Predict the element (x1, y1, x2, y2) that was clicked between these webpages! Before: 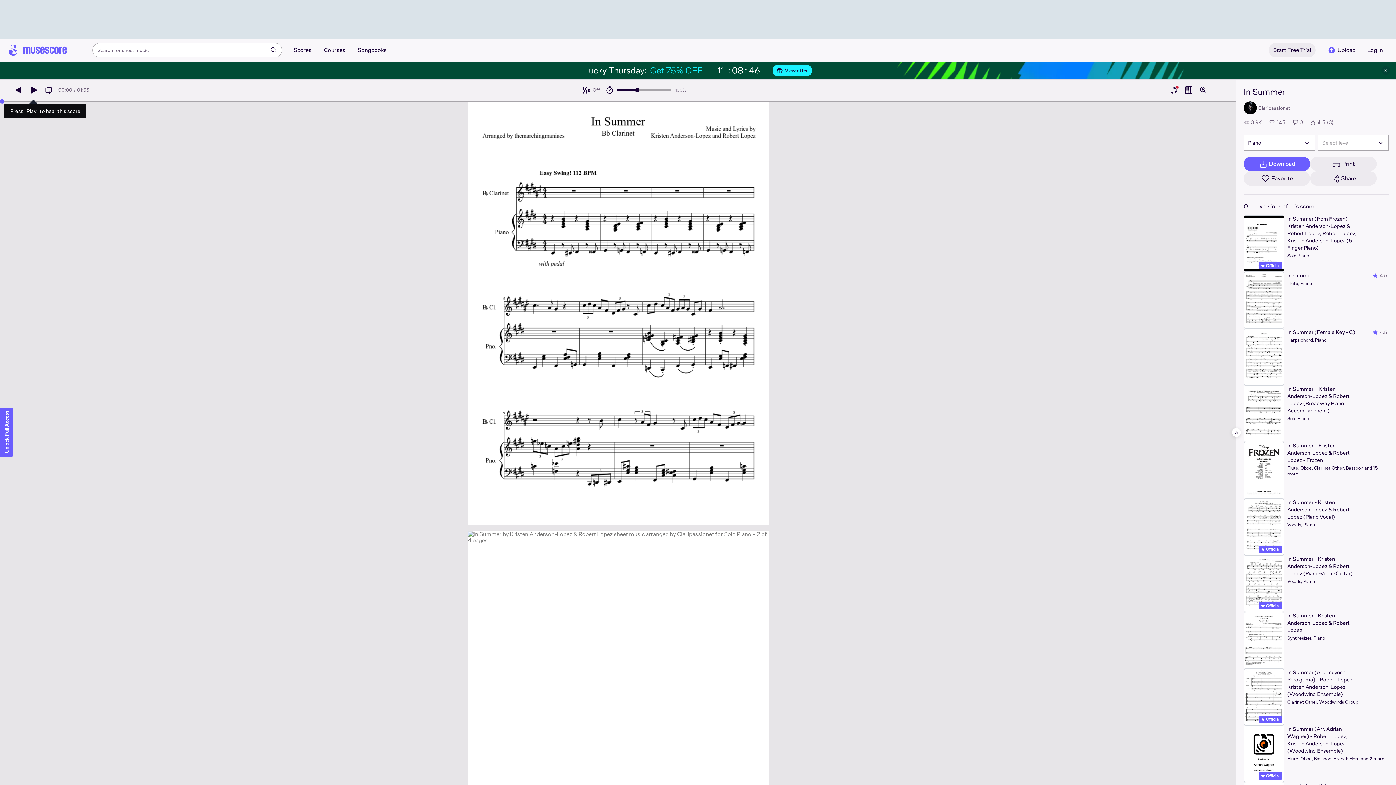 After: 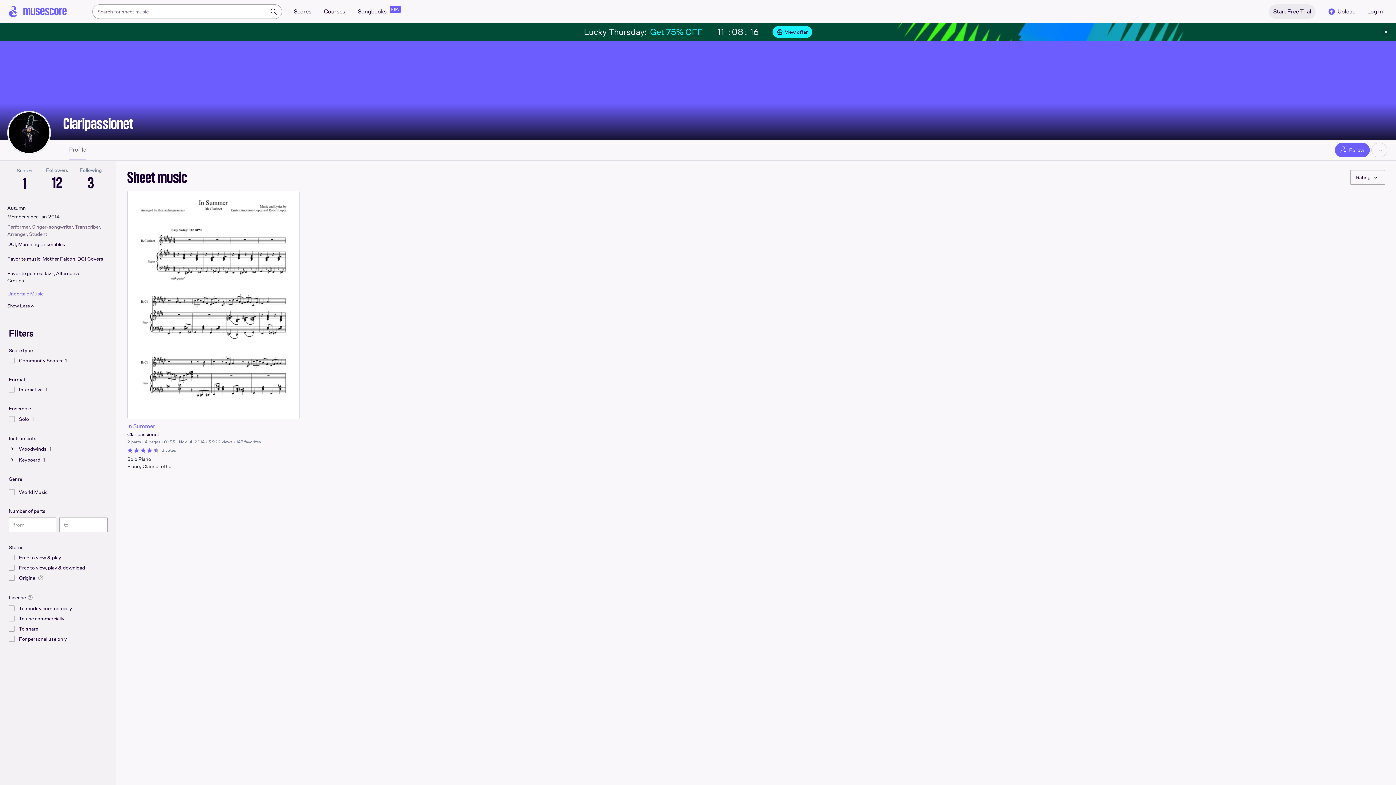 Action: bbox: (1244, 101, 1290, 114) label: Claripassionet